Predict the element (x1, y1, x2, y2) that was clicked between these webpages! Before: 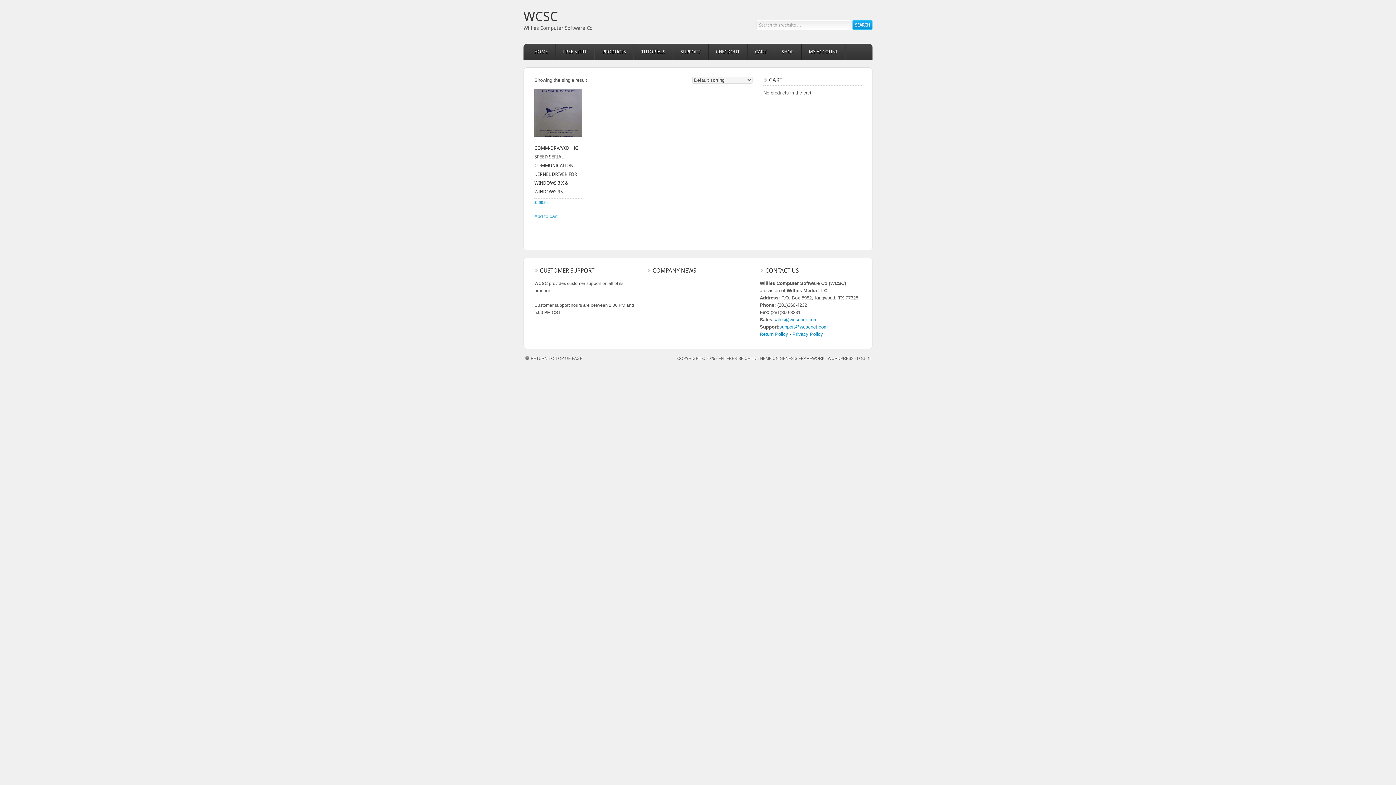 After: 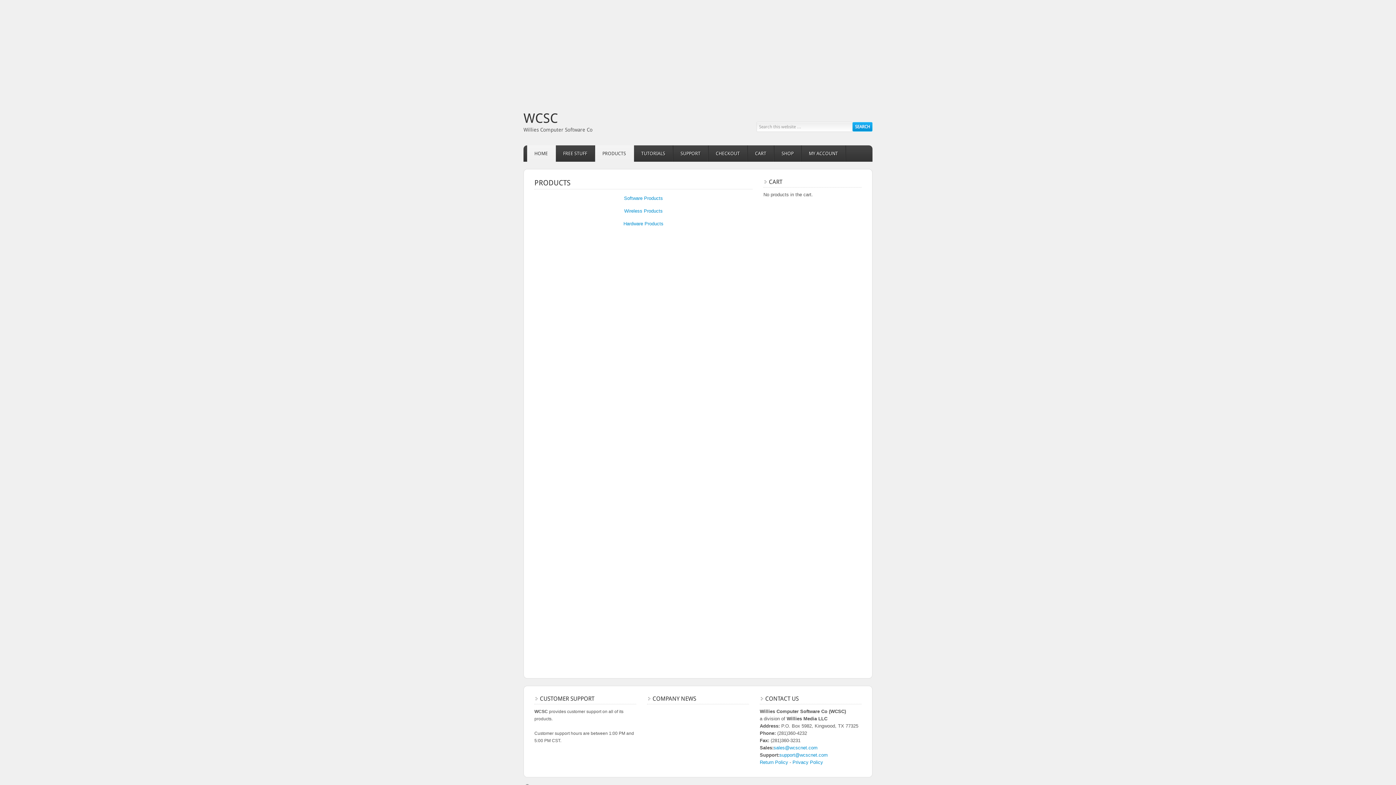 Action: label: WCSC bbox: (523, 8, 558, 24)